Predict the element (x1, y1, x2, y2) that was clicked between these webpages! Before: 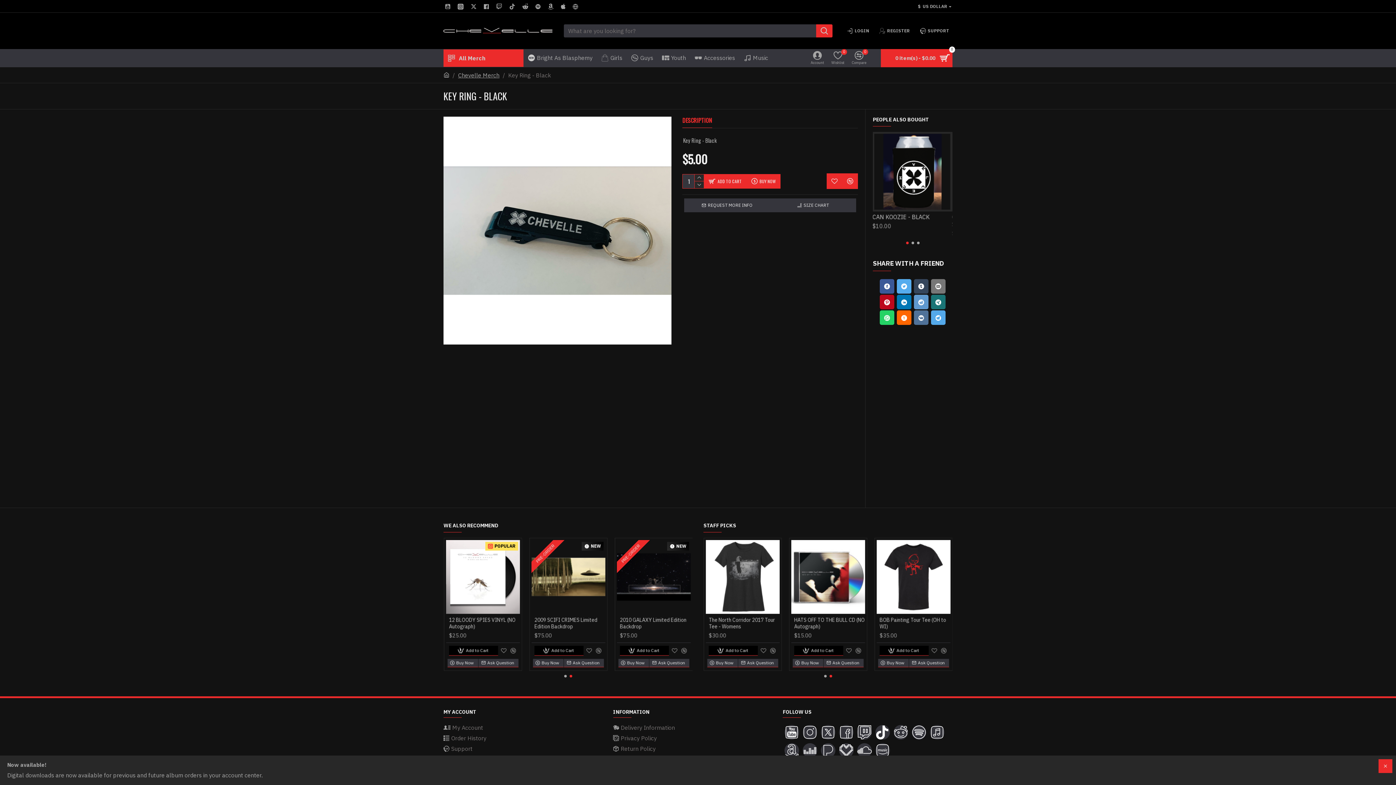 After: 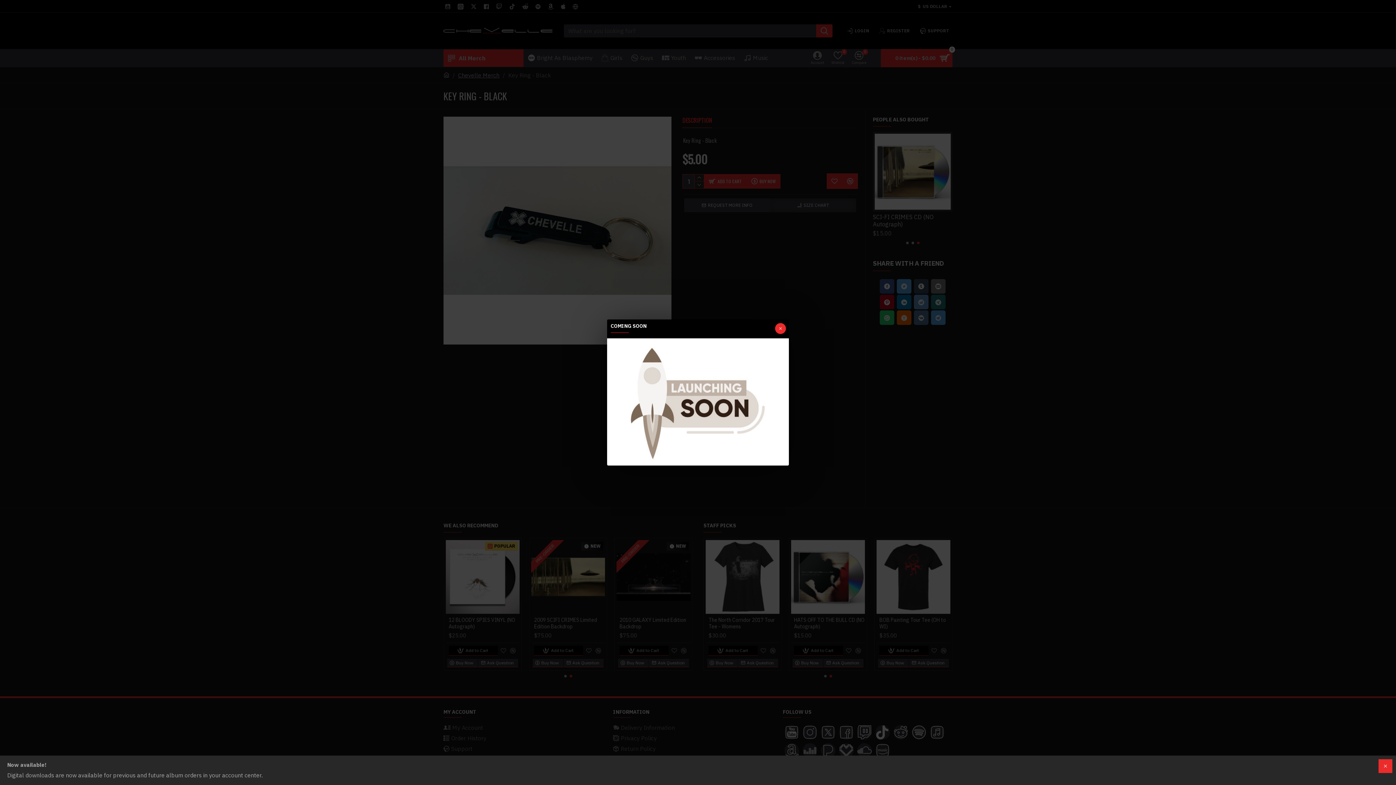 Action: bbox: (770, 198, 856, 212) label: SIZE CHART